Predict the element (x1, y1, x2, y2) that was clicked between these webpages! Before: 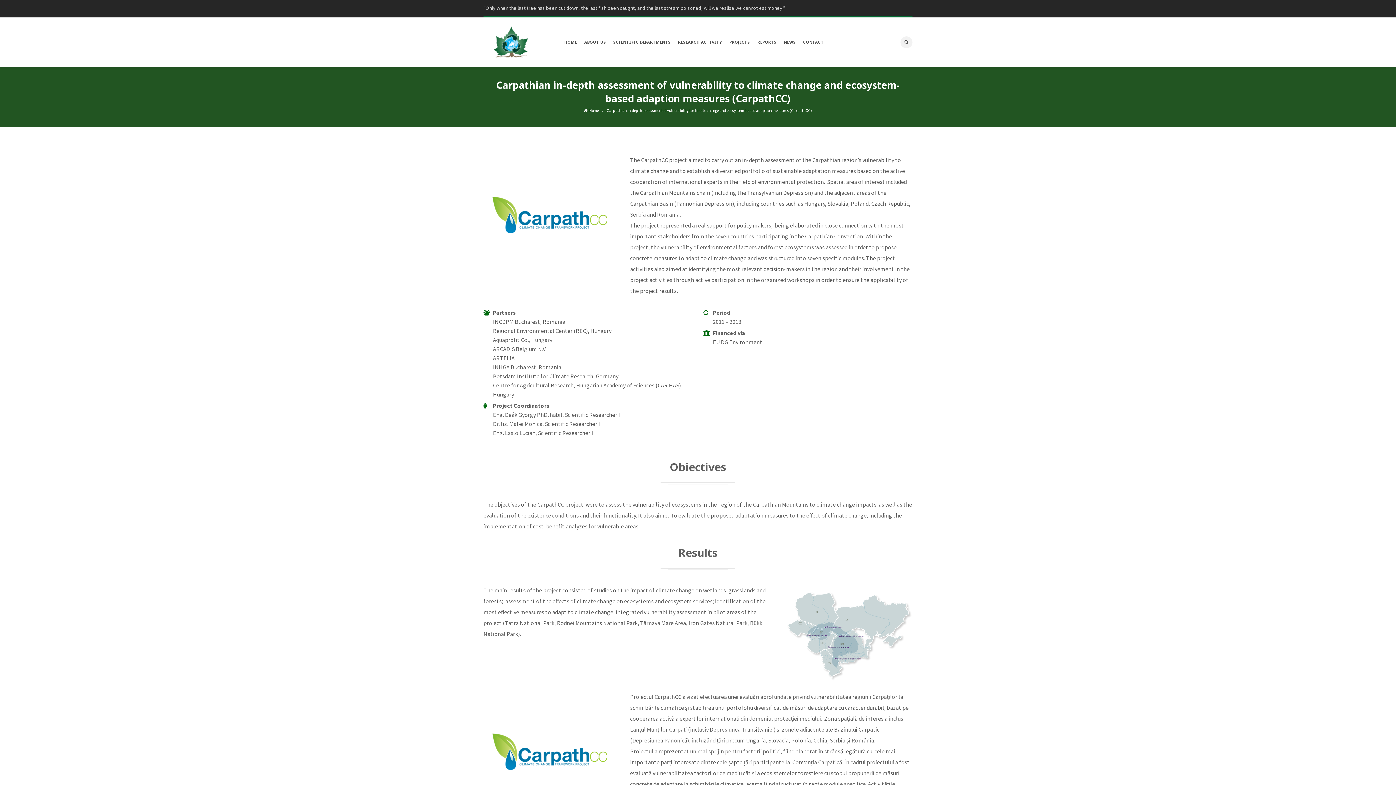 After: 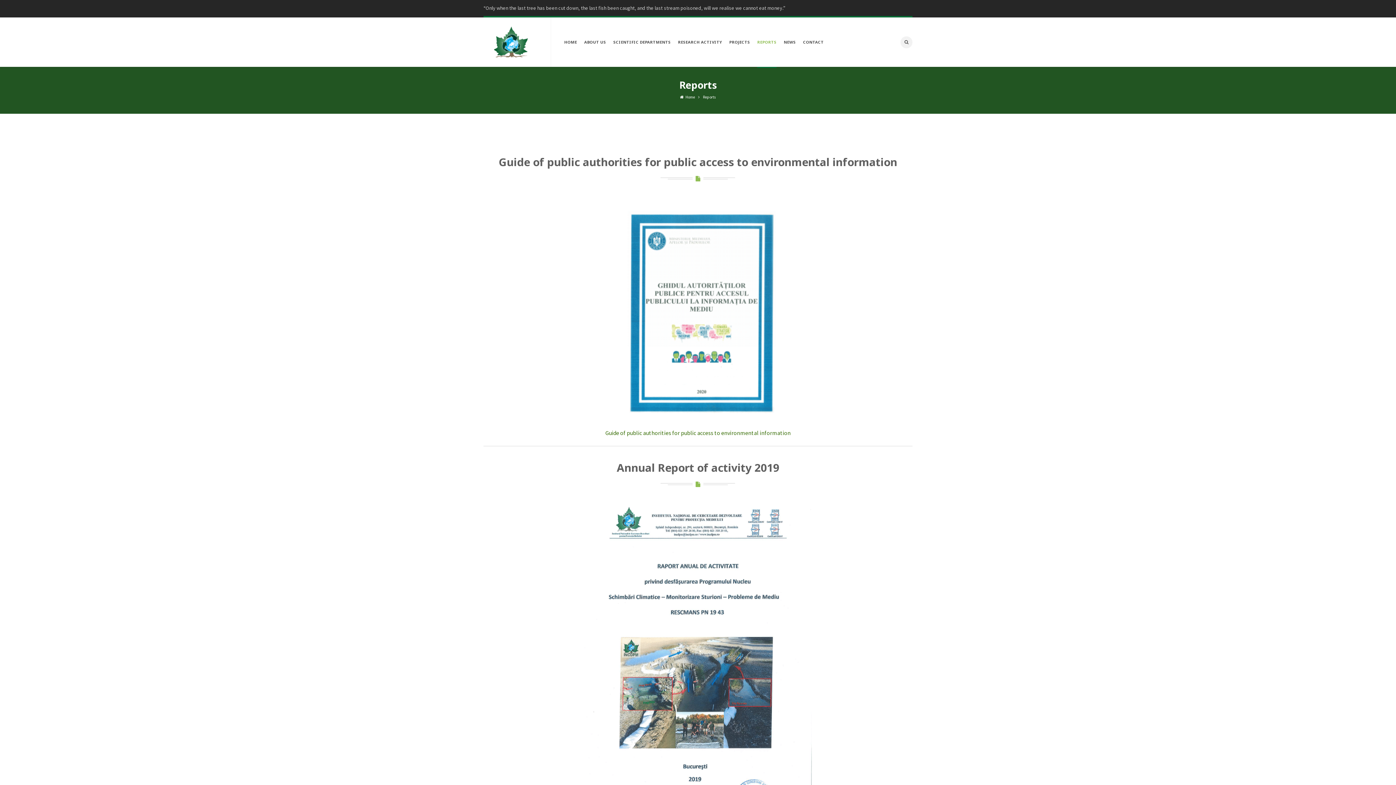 Action: label: REPORTS bbox: (757, 17, 784, 66)